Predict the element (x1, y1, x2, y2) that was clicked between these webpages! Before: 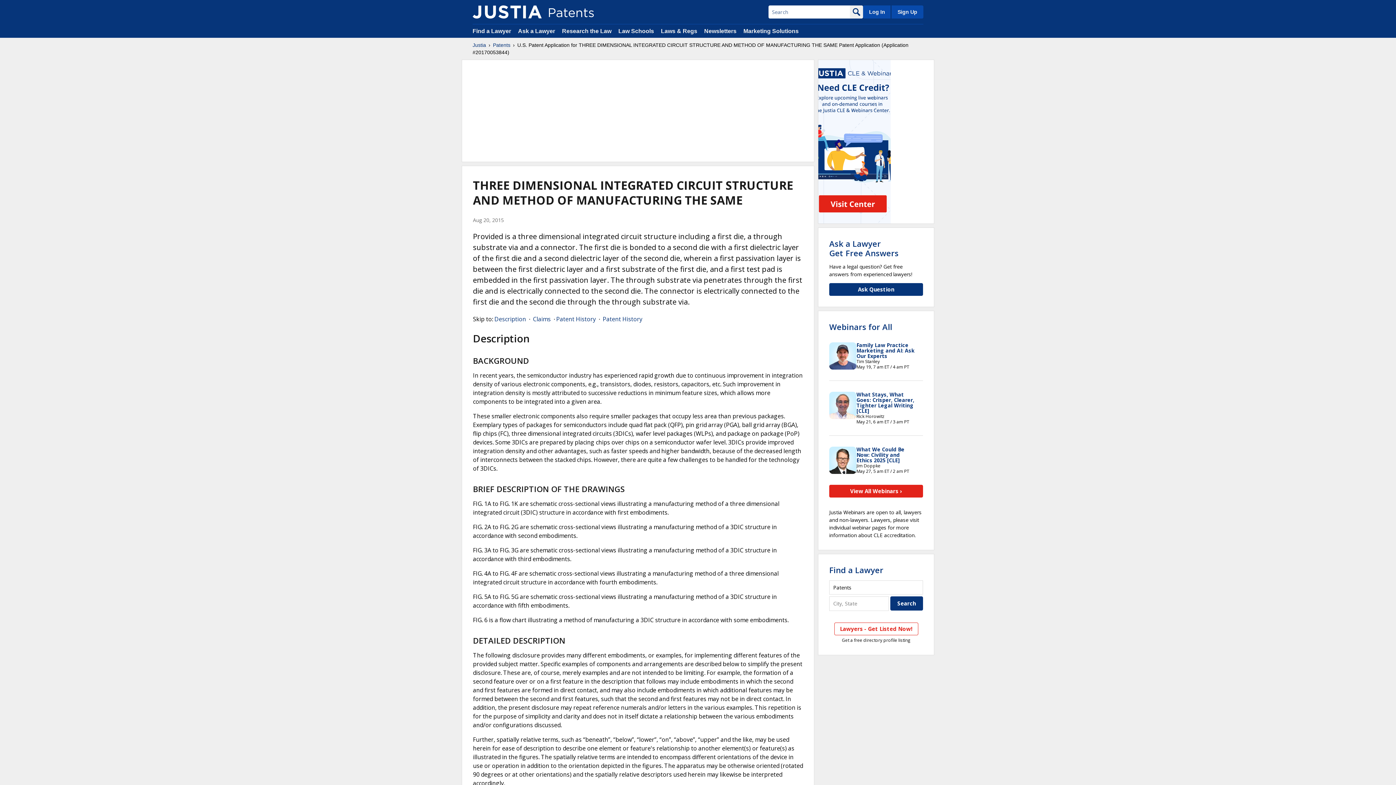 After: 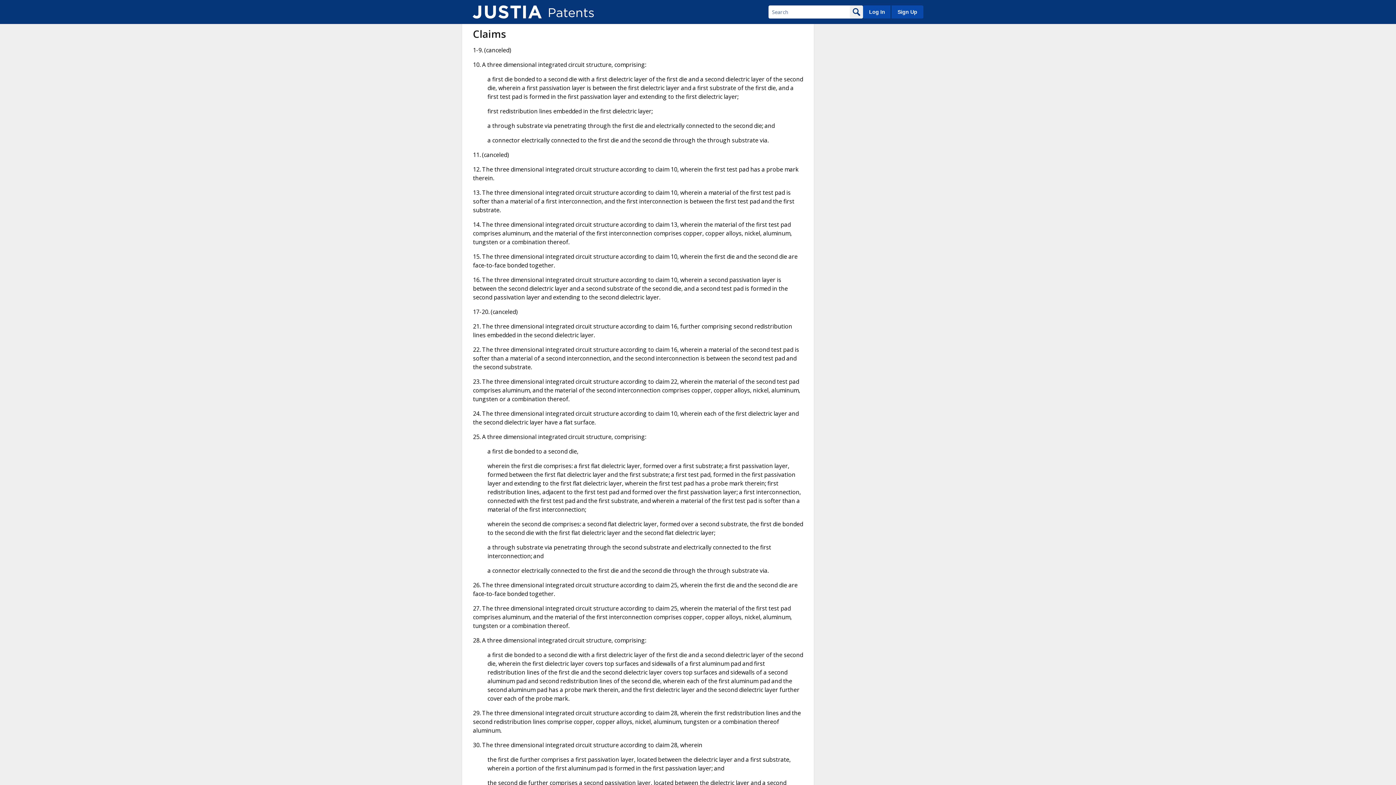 Action: label: Claims bbox: (533, 315, 550, 323)